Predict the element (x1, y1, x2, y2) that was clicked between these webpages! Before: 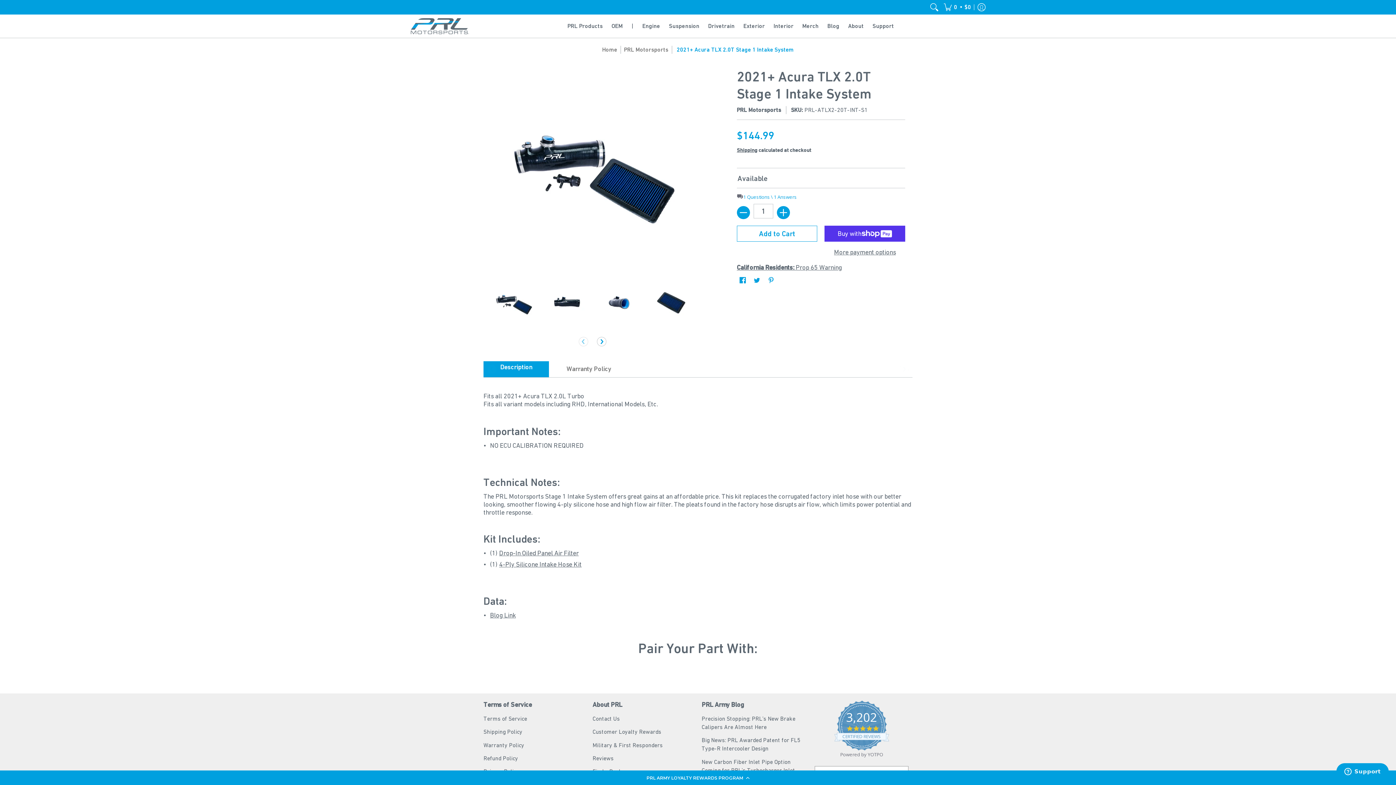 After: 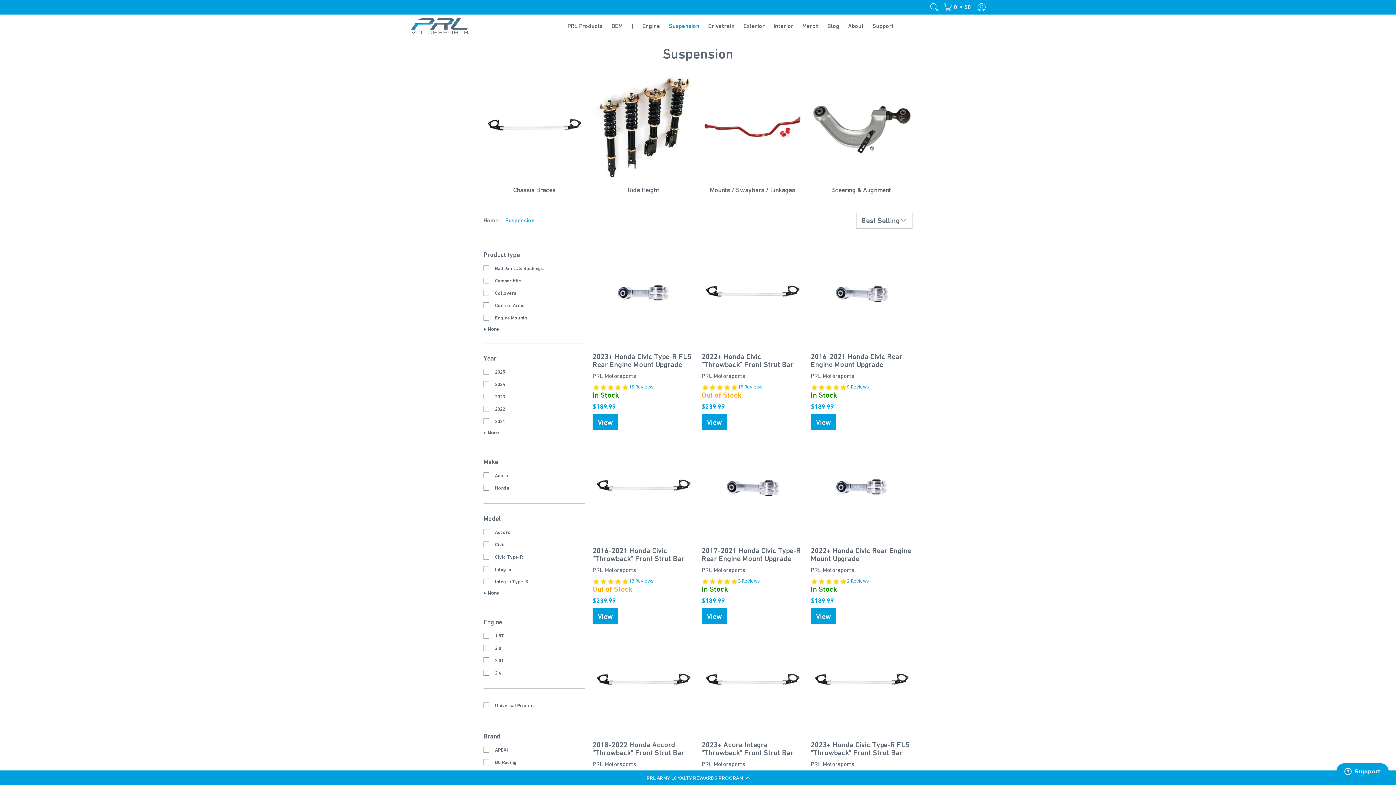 Action: bbox: (665, 14, 703, 37) label: Suspension